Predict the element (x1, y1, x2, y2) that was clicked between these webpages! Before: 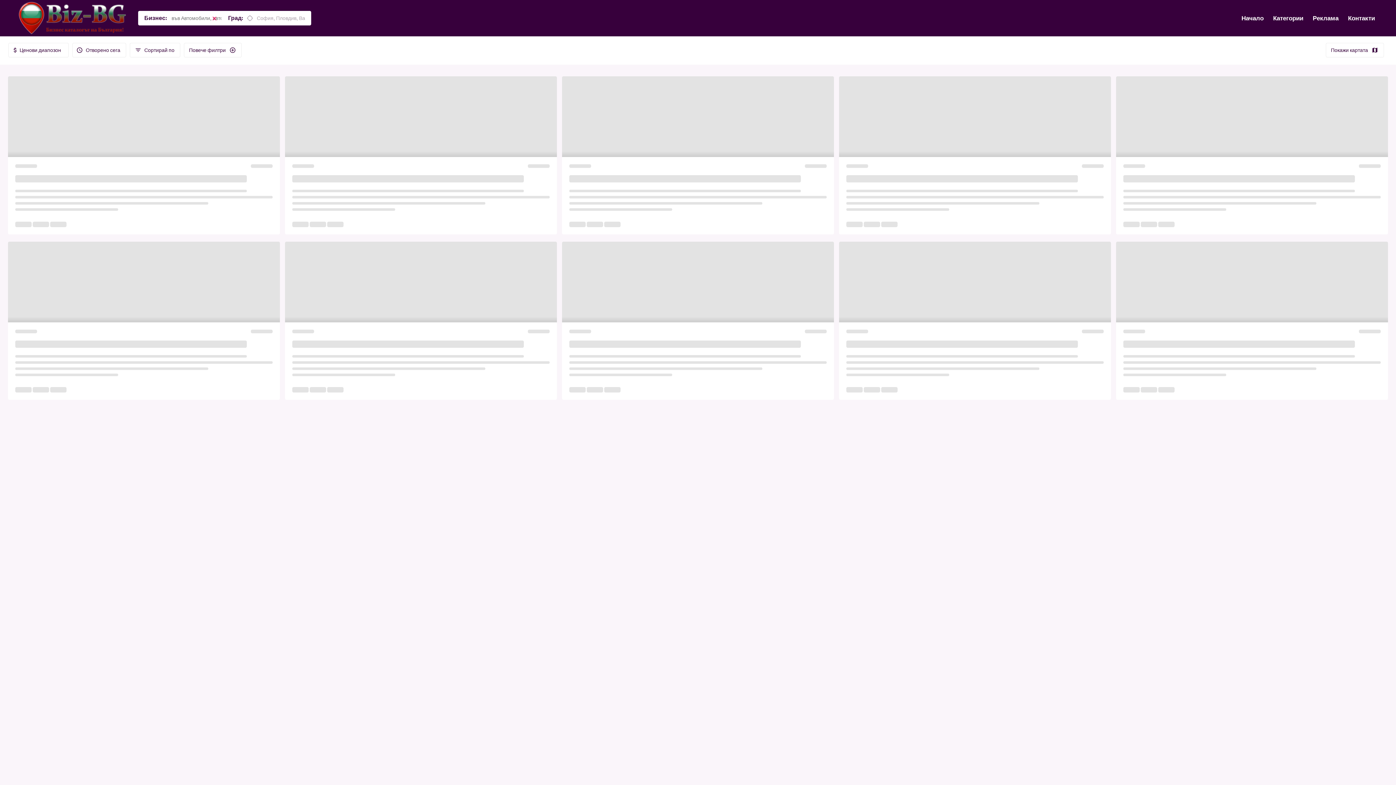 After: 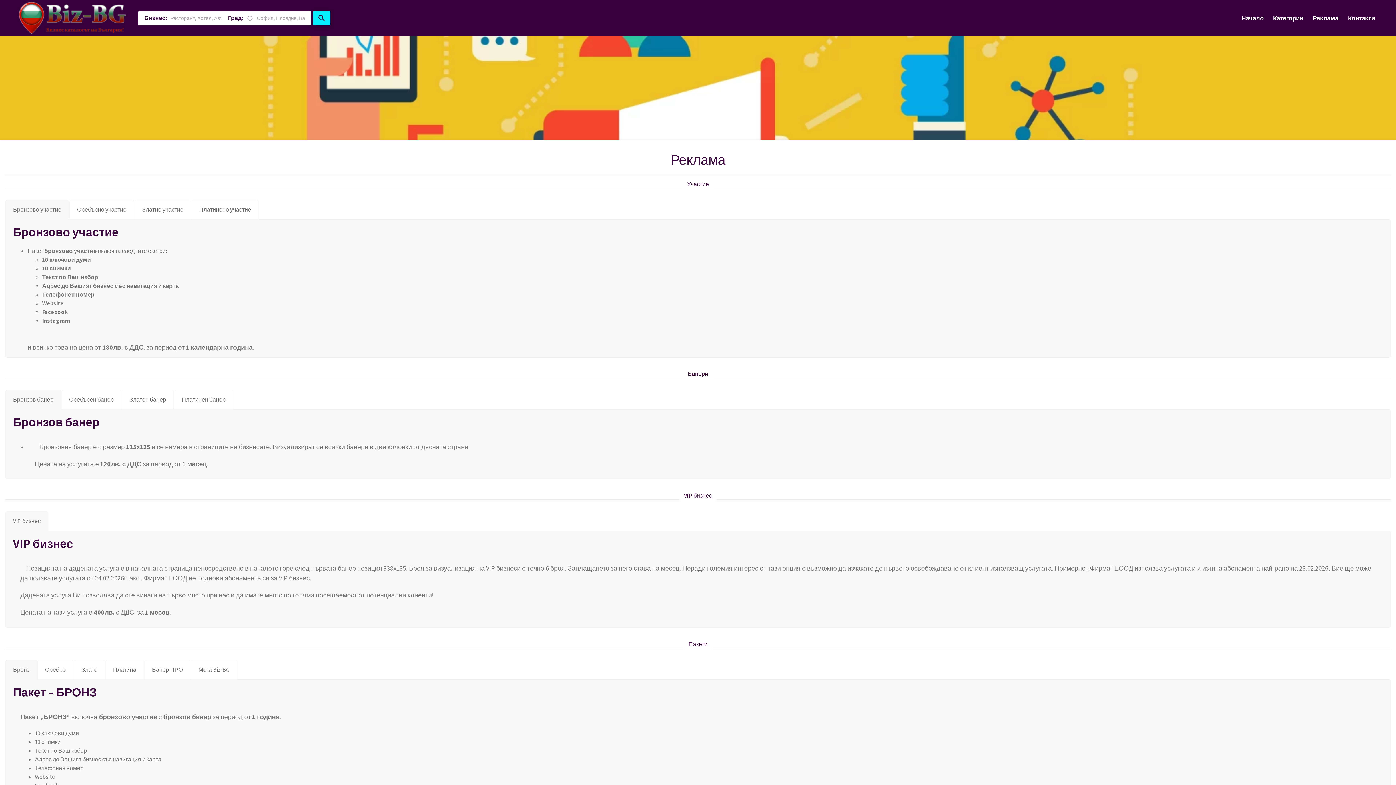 Action: label: Реклама bbox: (1310, 13, 1341, 22)